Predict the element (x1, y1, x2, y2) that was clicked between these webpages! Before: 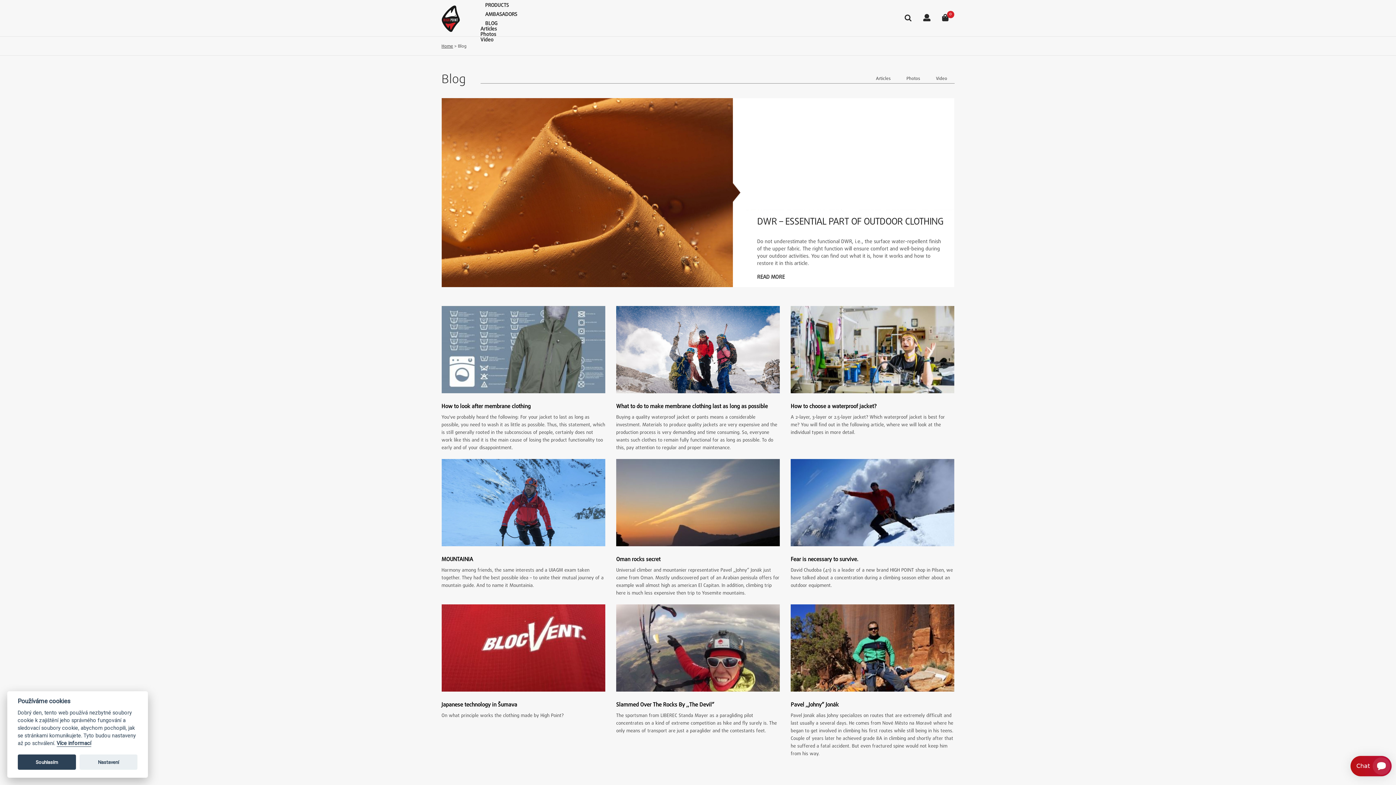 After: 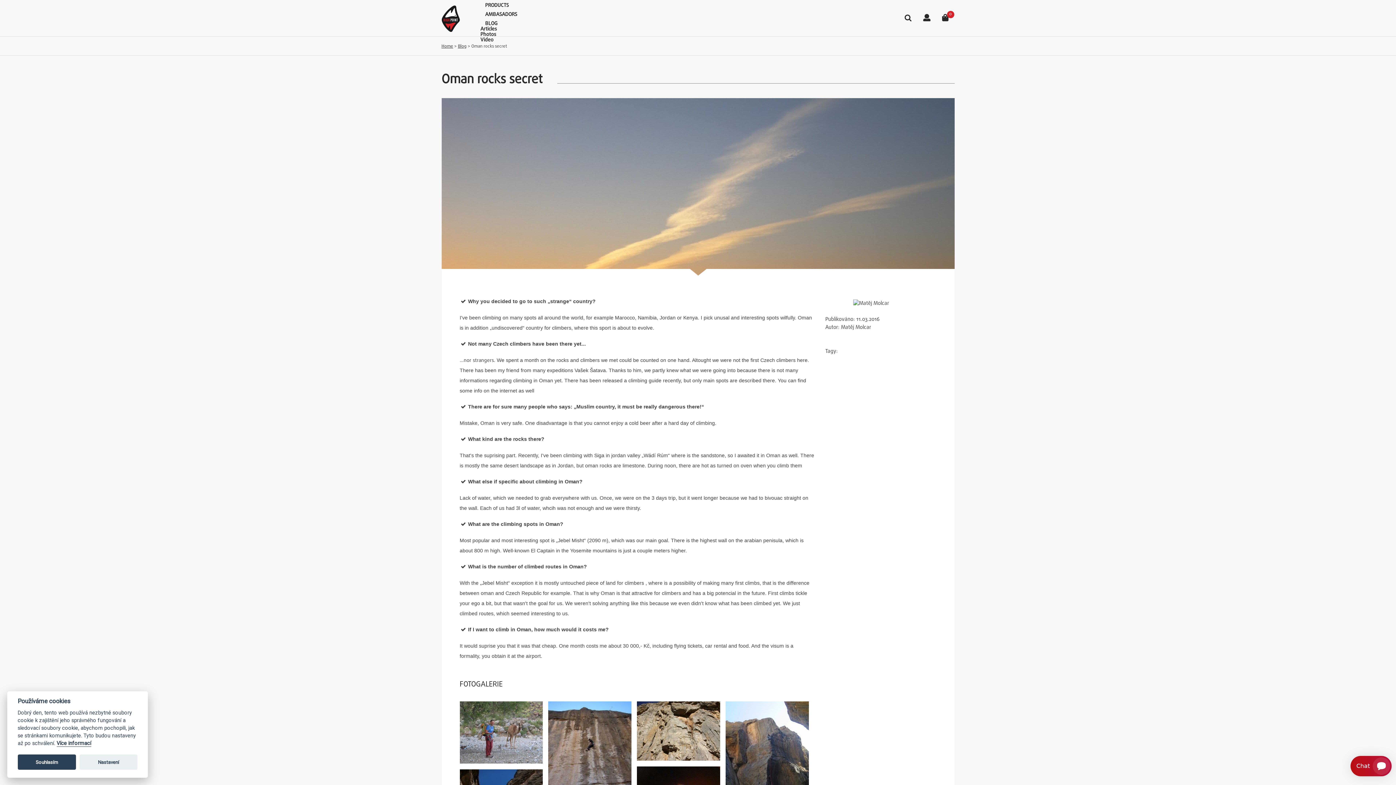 Action: label: Oman rocks secret bbox: (616, 553, 780, 566)